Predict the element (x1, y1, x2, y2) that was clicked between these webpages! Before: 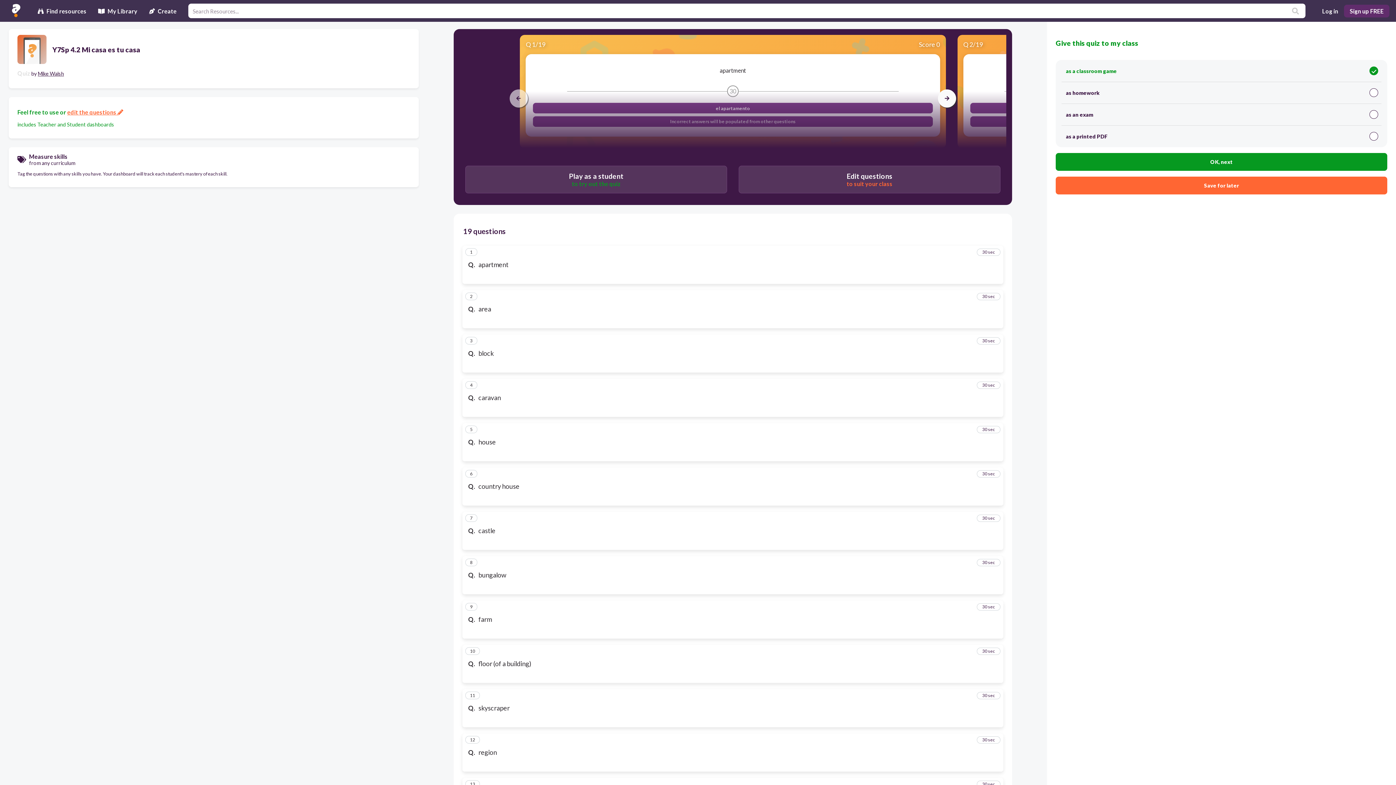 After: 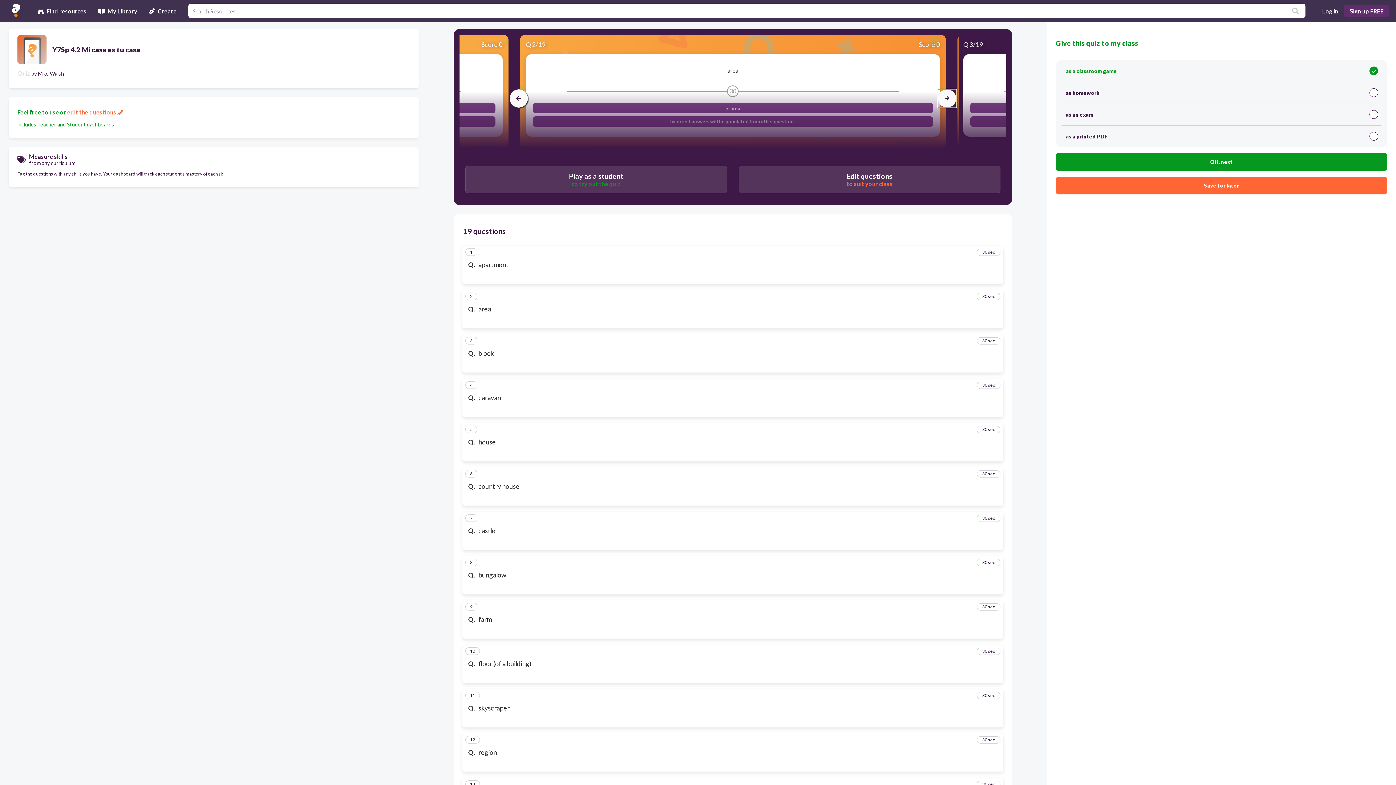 Action: bbox: (938, 89, 956, 107)